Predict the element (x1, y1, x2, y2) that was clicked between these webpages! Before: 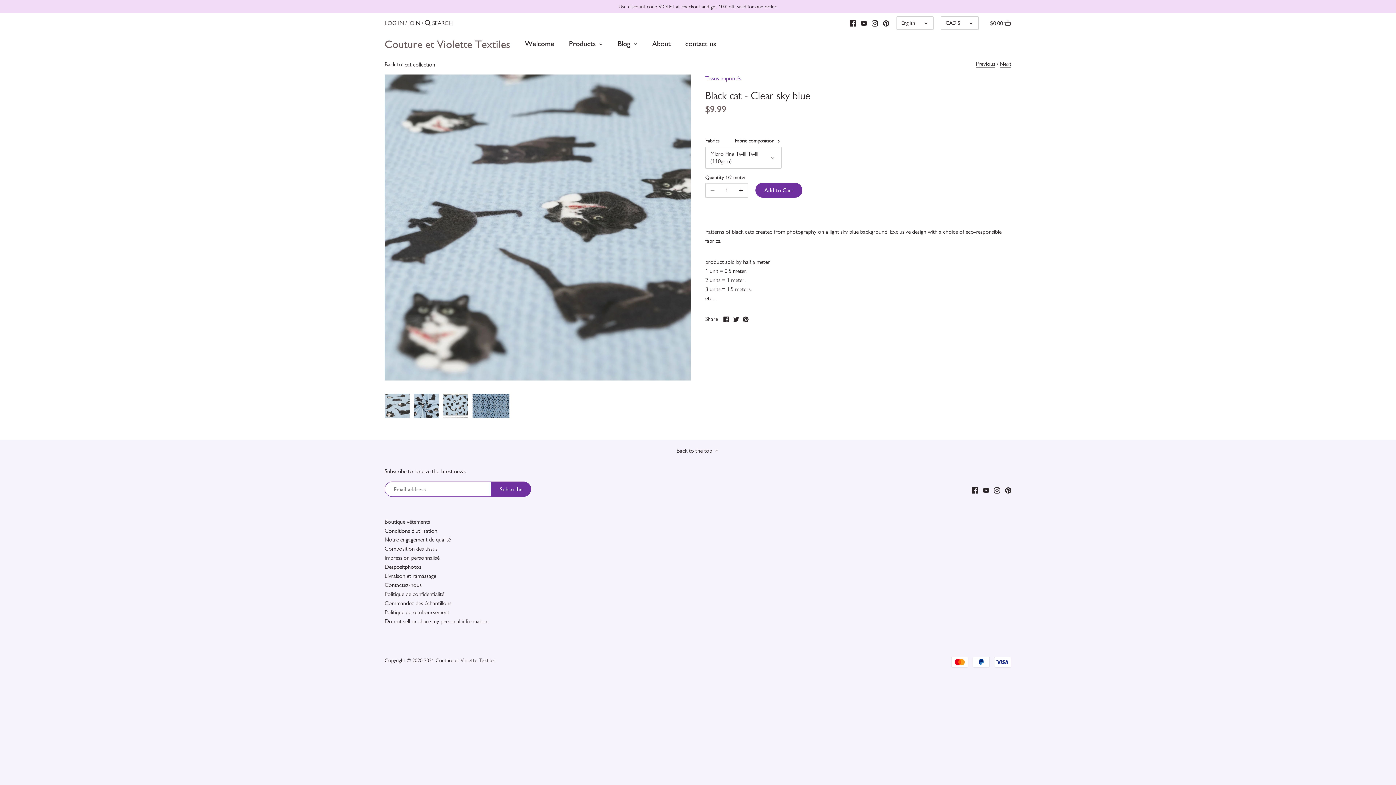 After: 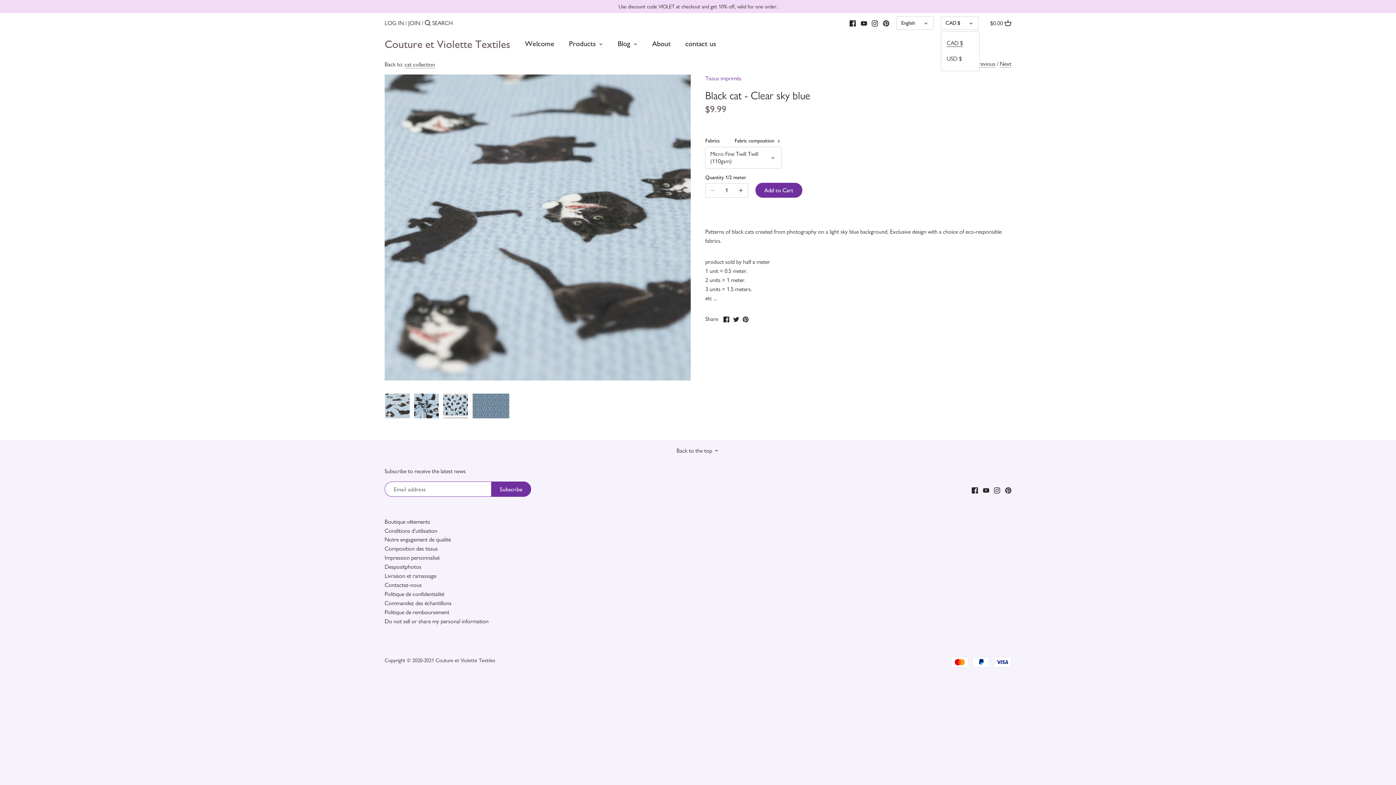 Action: label: CAD $ bbox: (941, 16, 978, 29)